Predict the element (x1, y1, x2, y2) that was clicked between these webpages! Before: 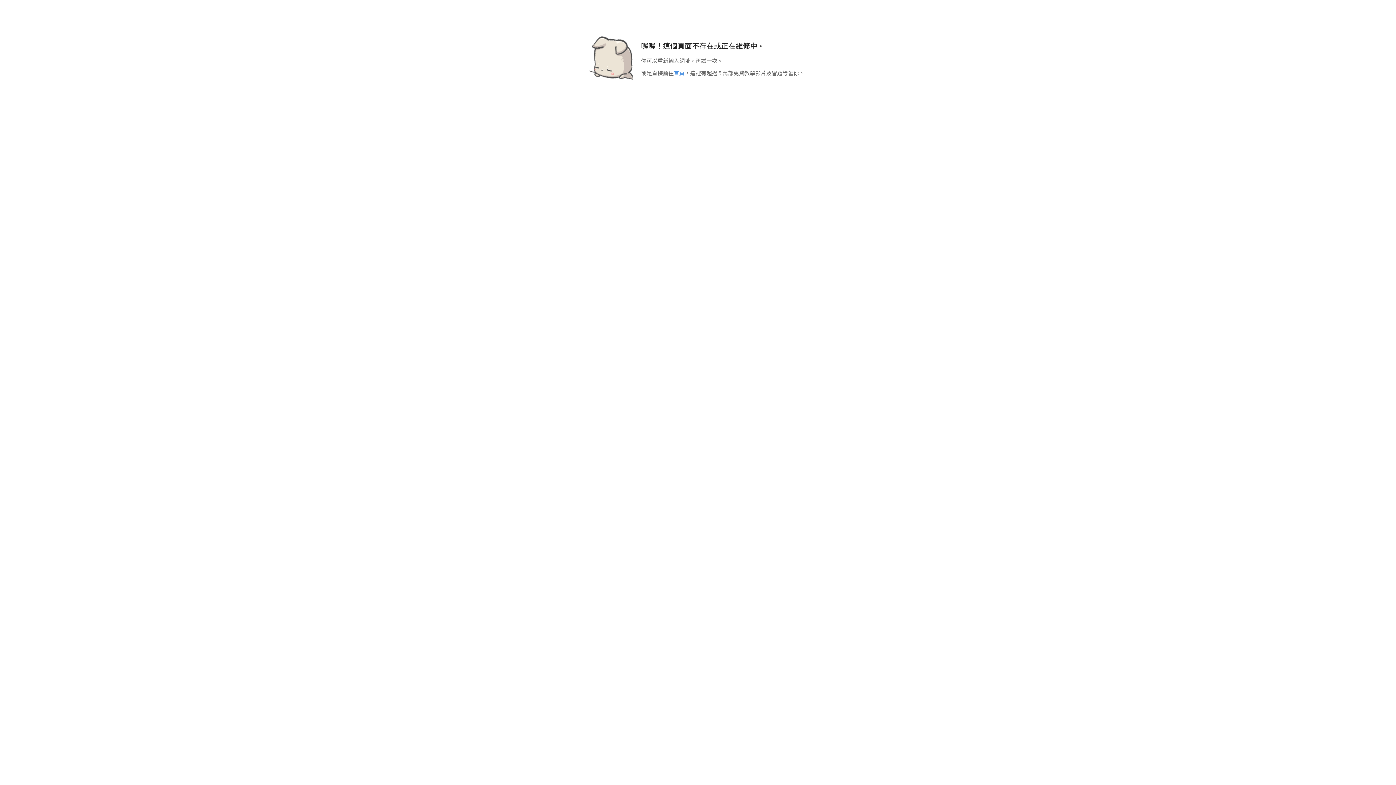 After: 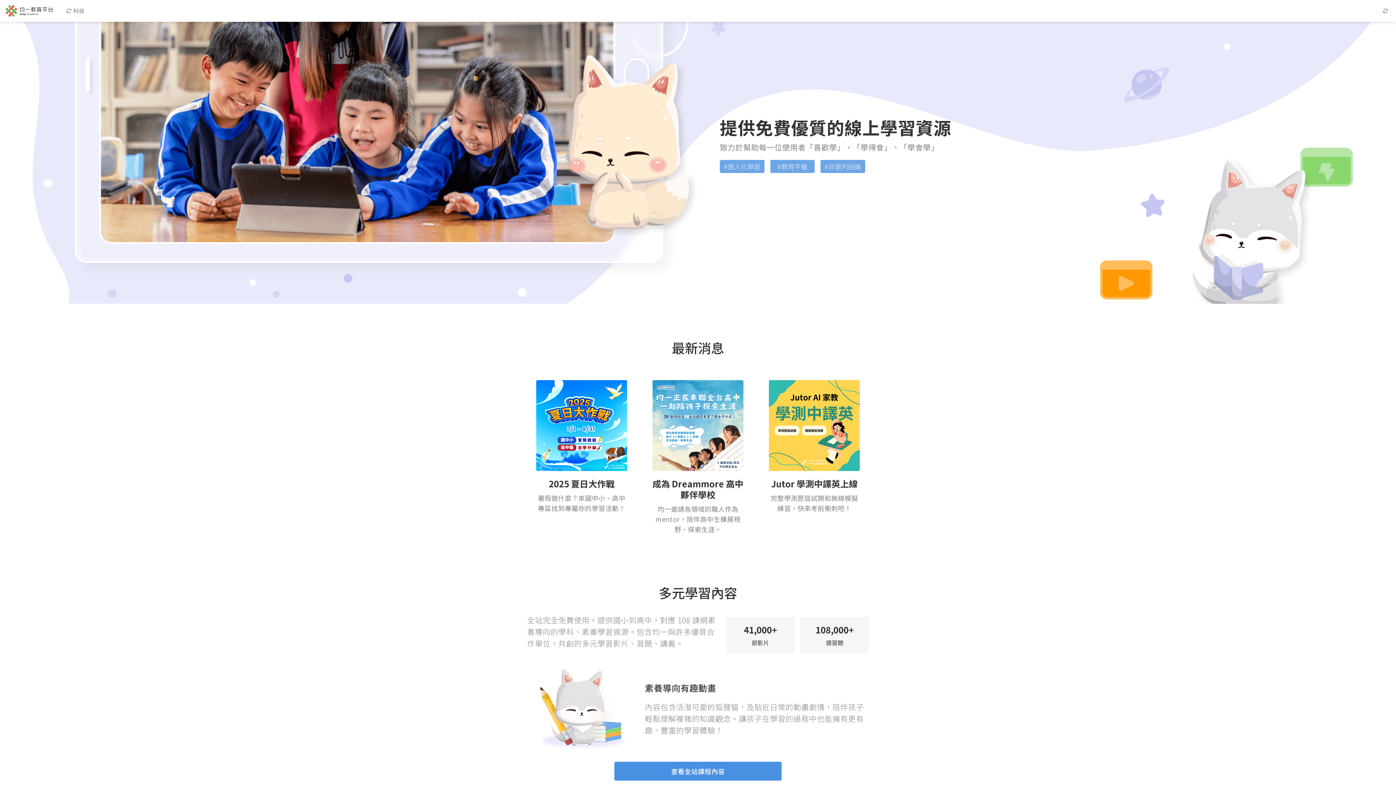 Action: label: 首頁 bbox: (674, 69, 684, 76)